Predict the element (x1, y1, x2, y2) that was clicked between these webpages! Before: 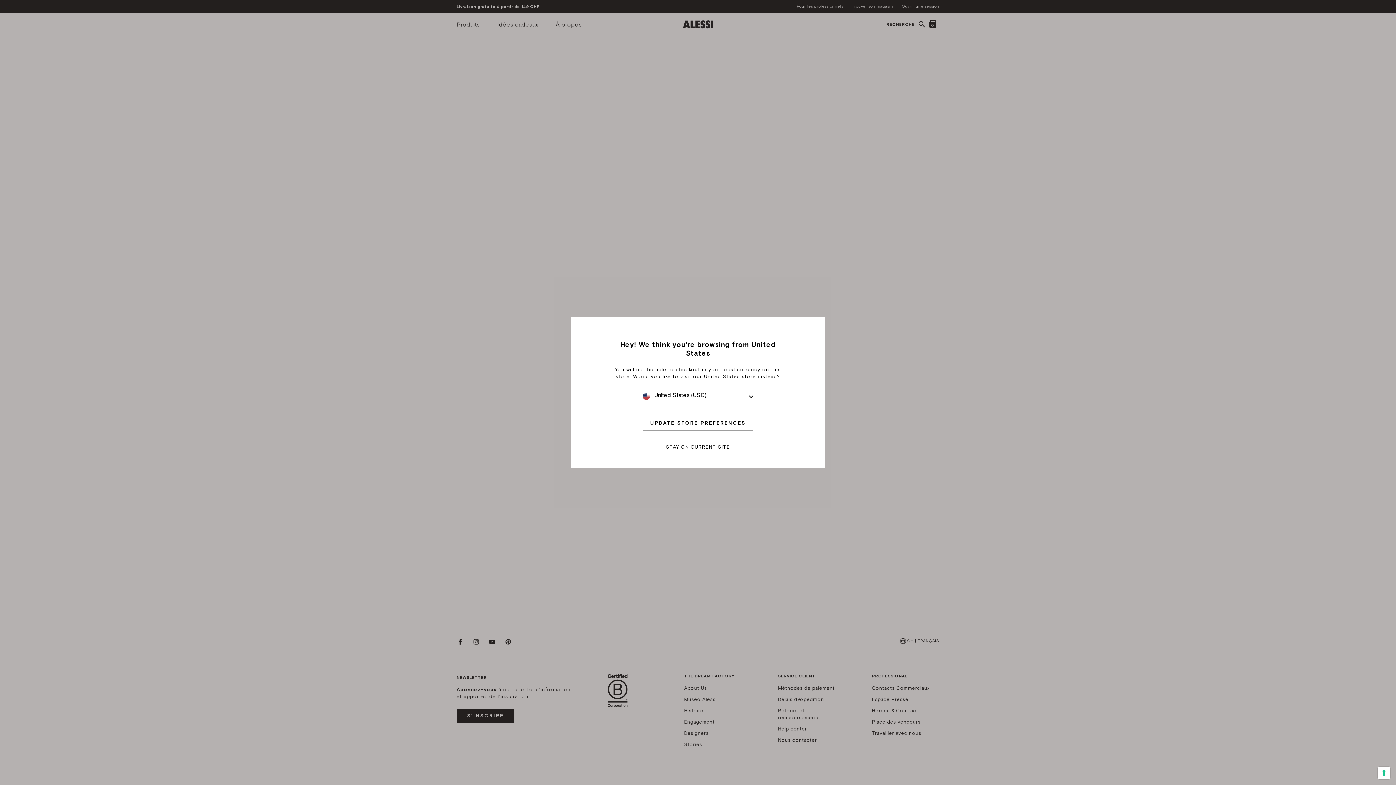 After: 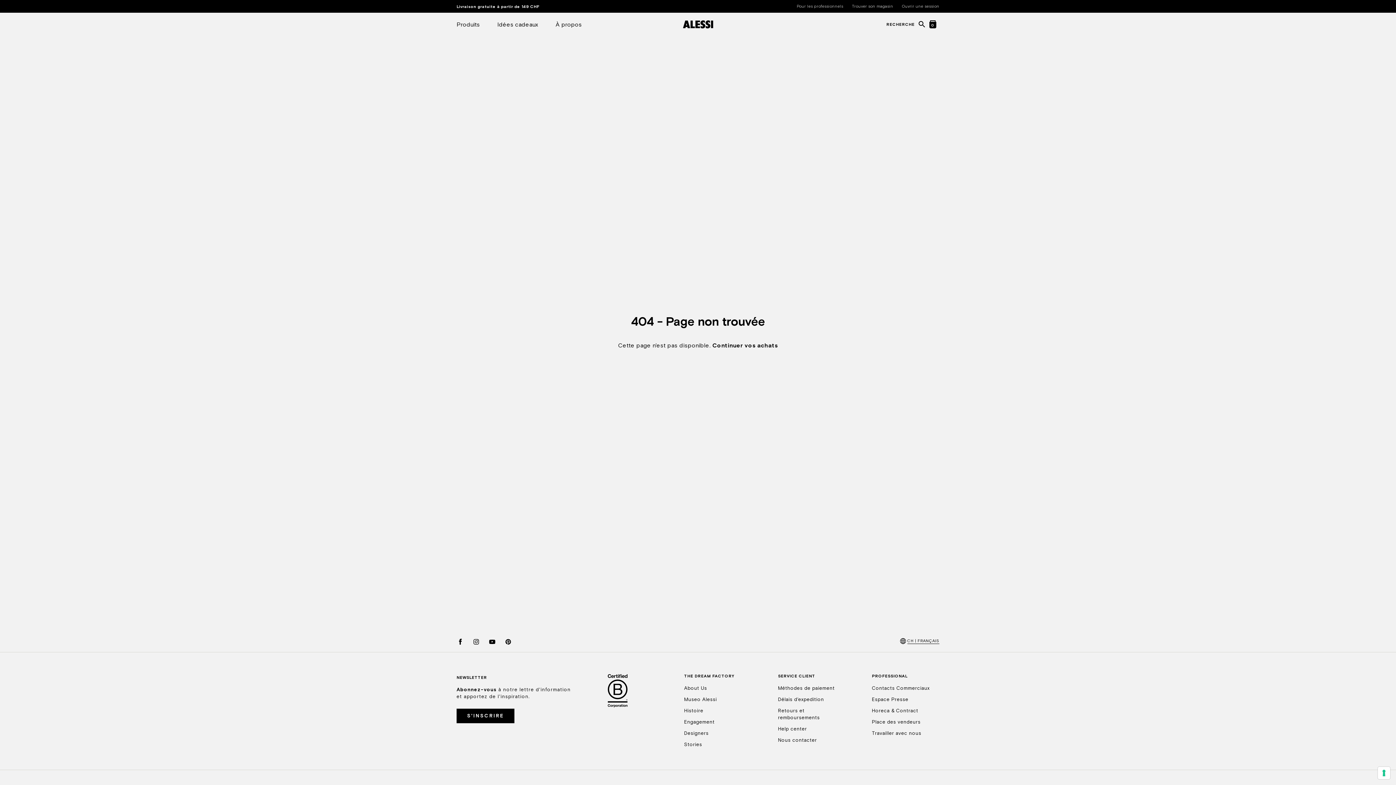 Action: bbox: (652, 443, 743, 450) label: STAY ON CURRENT SITE